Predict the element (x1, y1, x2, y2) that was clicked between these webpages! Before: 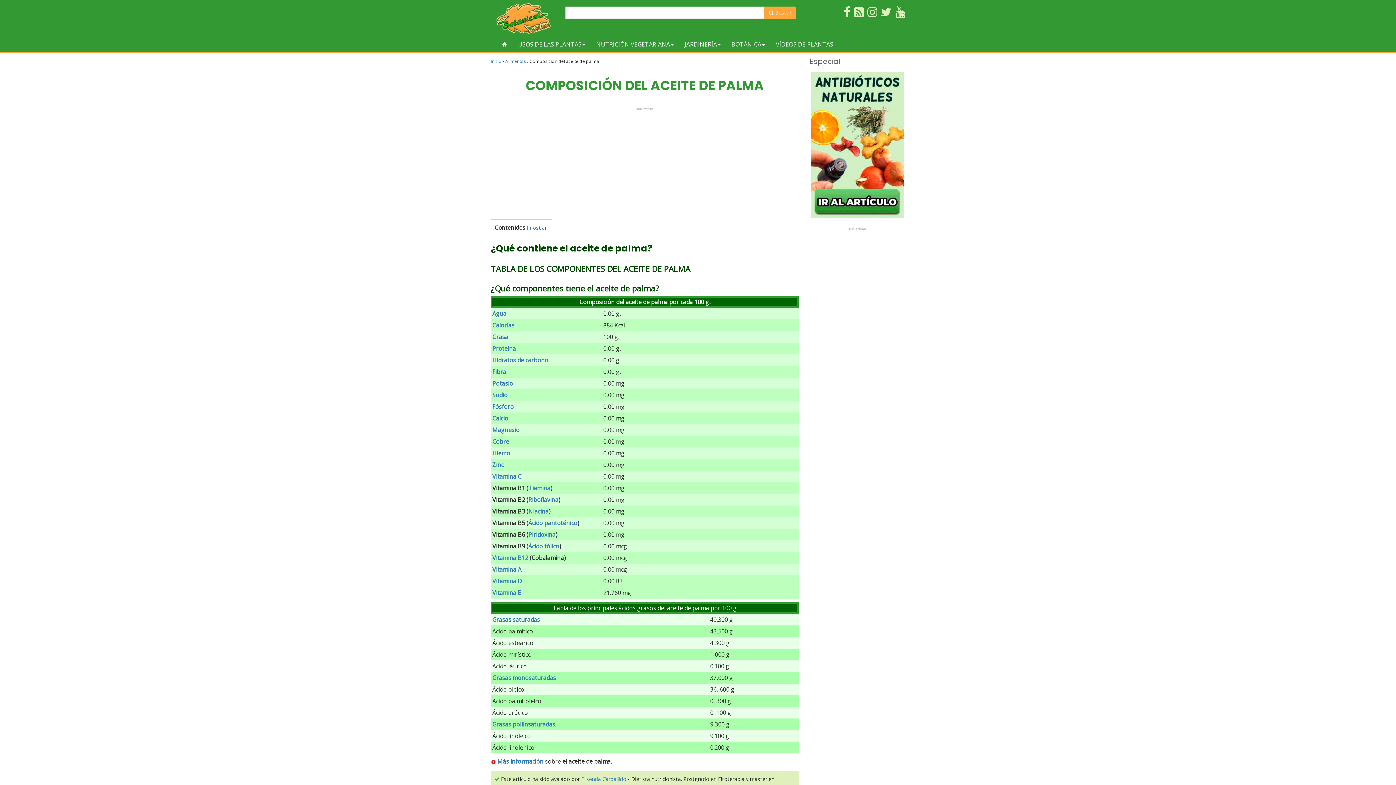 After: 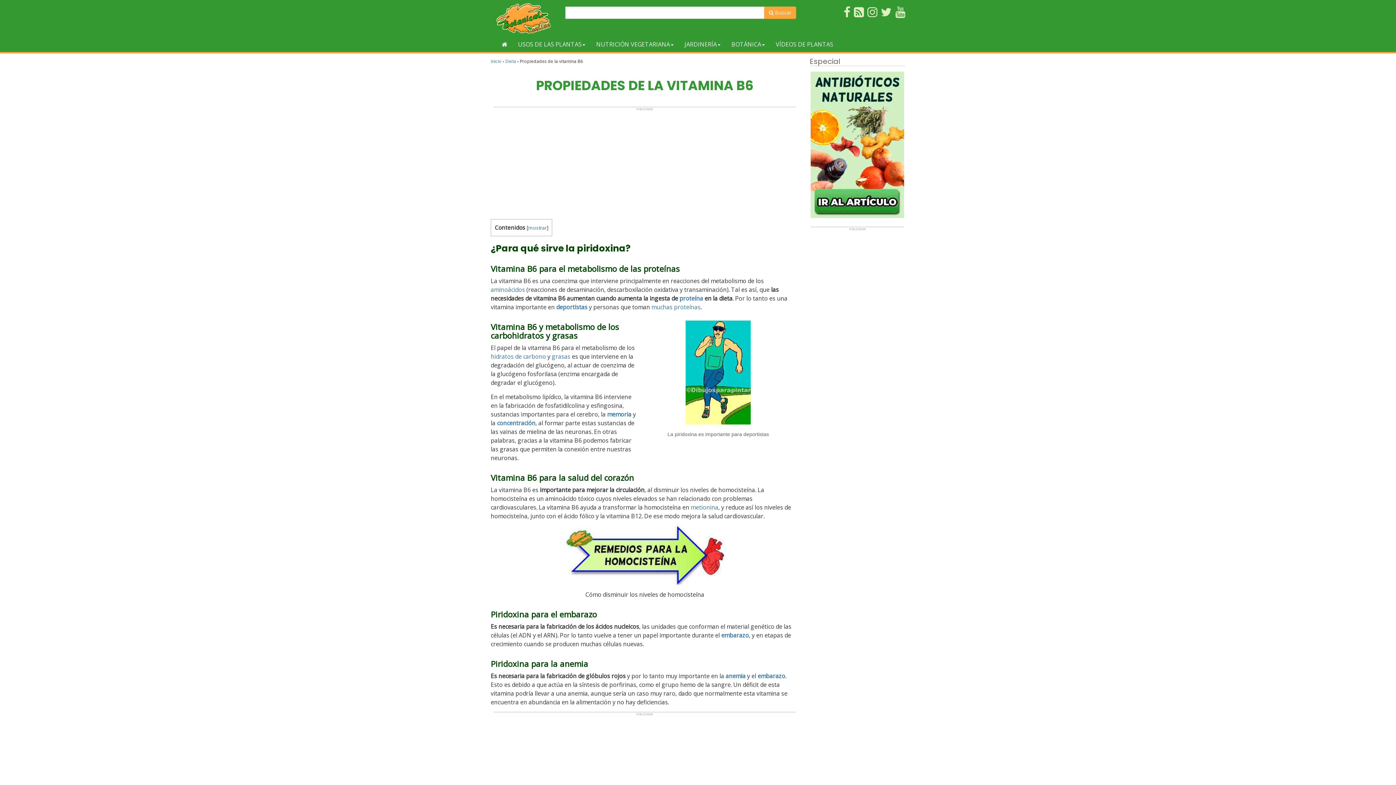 Action: label: Piridoxina bbox: (528, 530, 555, 538)